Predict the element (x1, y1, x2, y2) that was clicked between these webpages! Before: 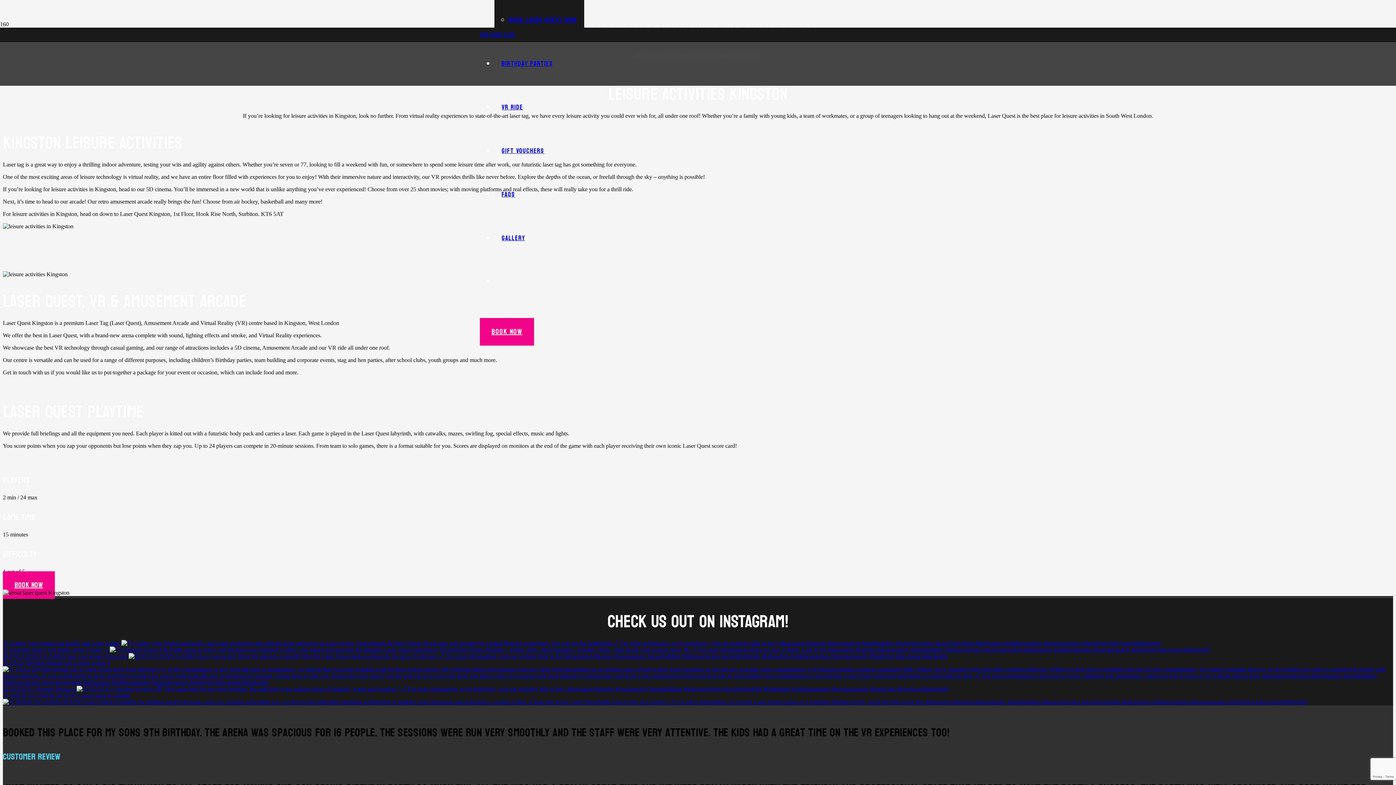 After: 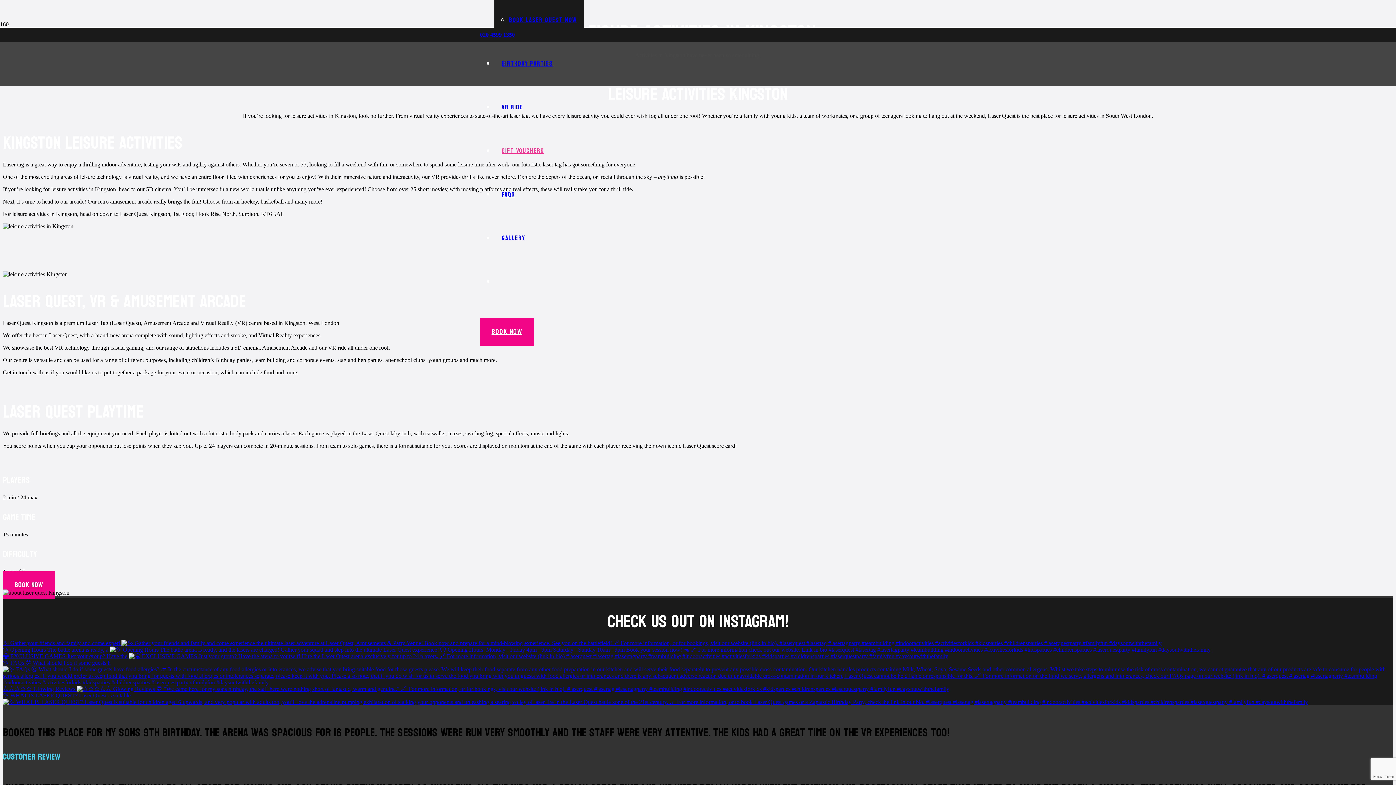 Action: bbox: (494, 144, 551, 156) label: Gift Vouchers